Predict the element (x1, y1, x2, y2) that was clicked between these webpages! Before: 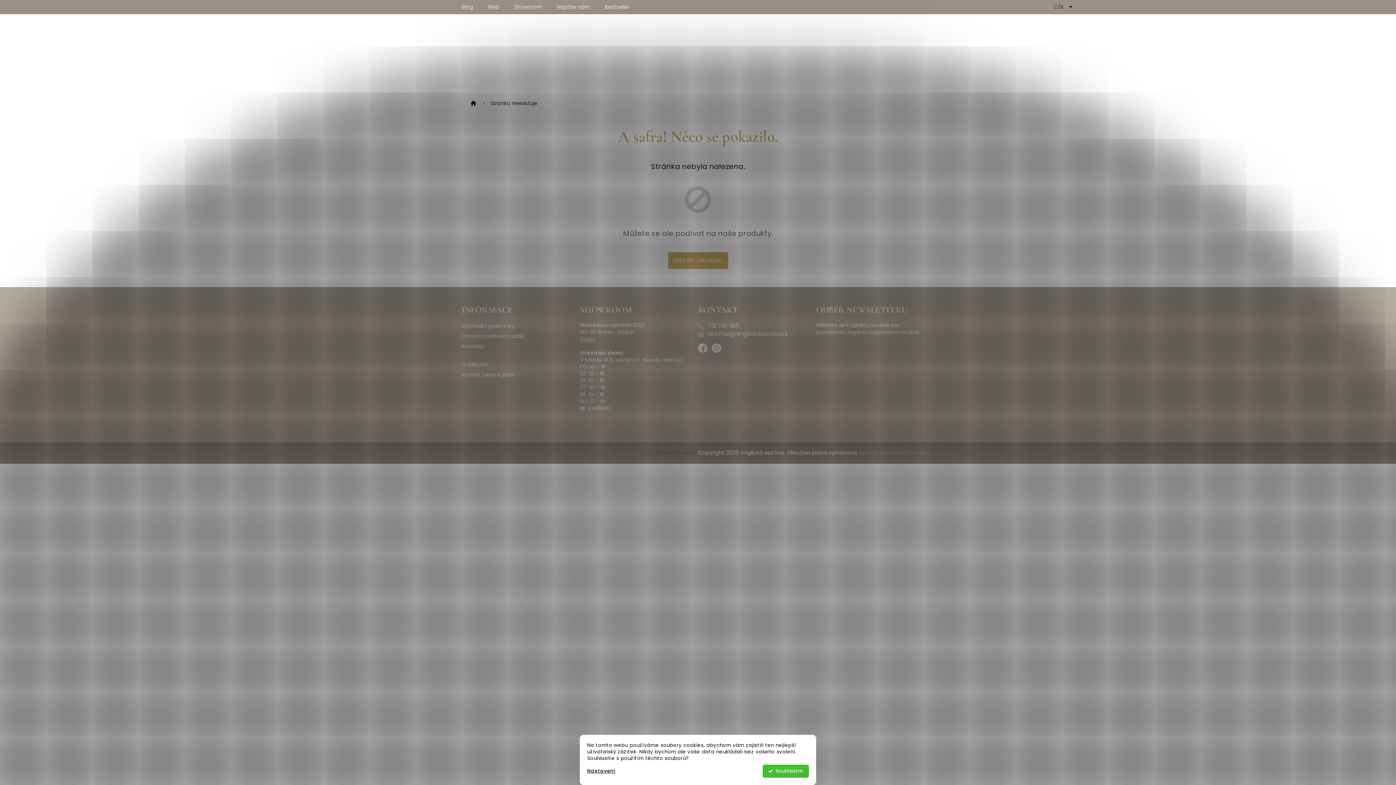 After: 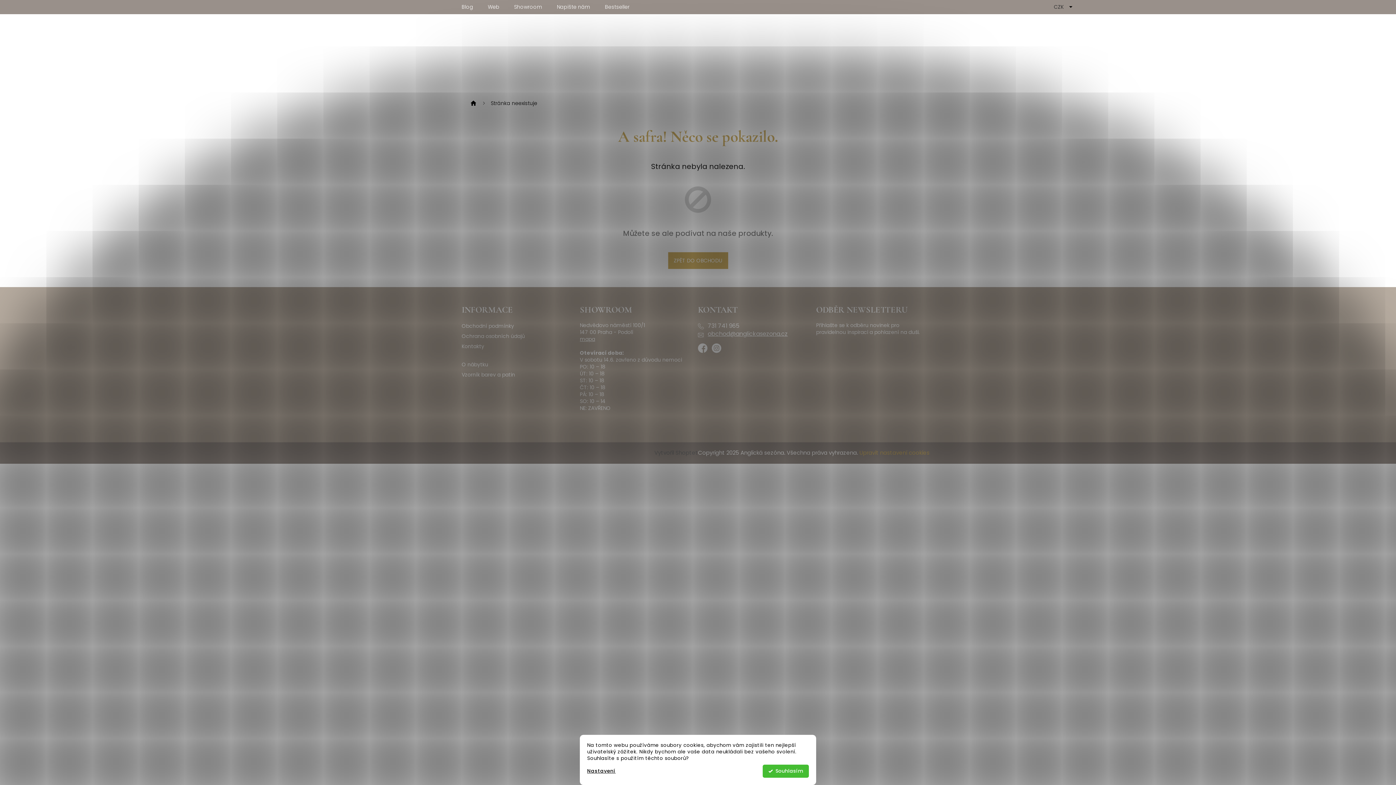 Action: label: obchod@anglickasezona.cz bbox: (698, 330, 809, 338)